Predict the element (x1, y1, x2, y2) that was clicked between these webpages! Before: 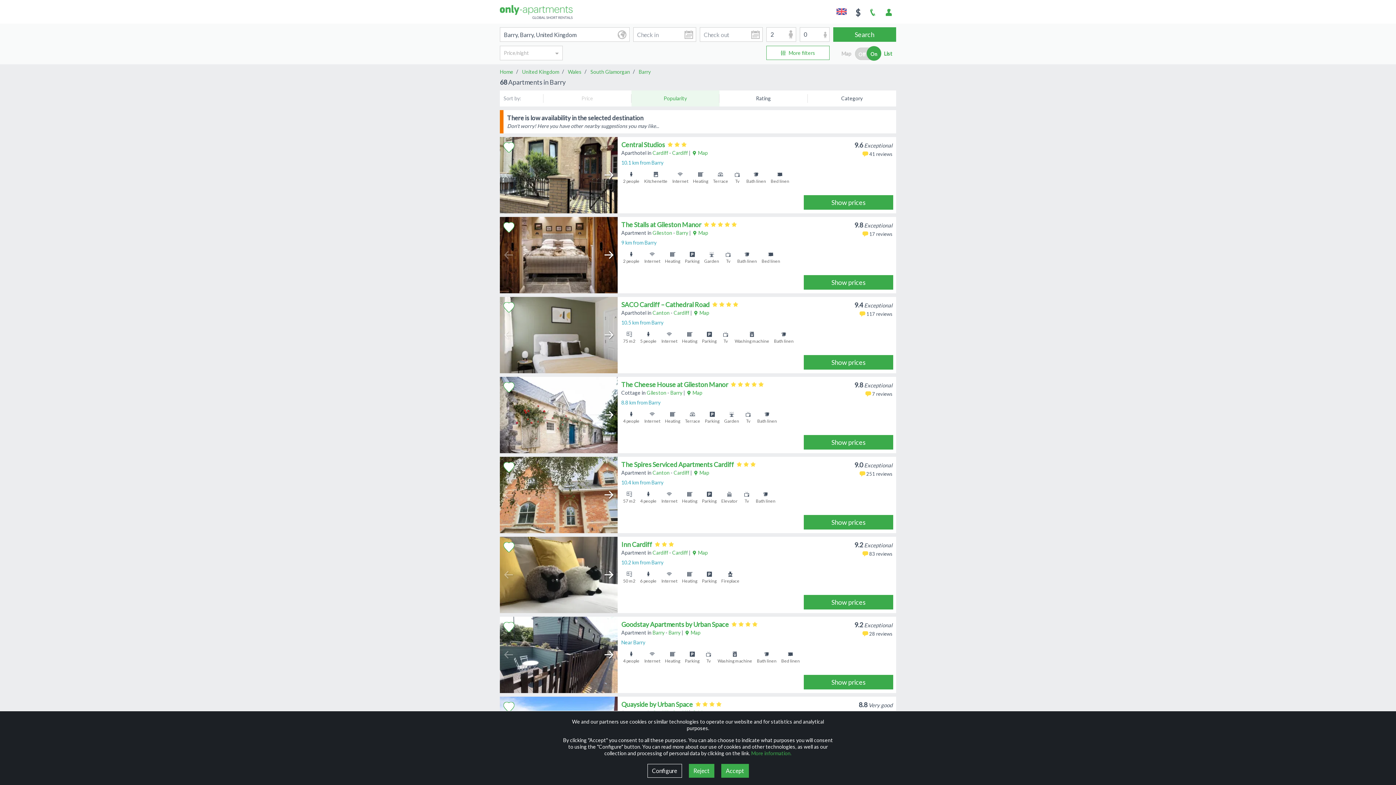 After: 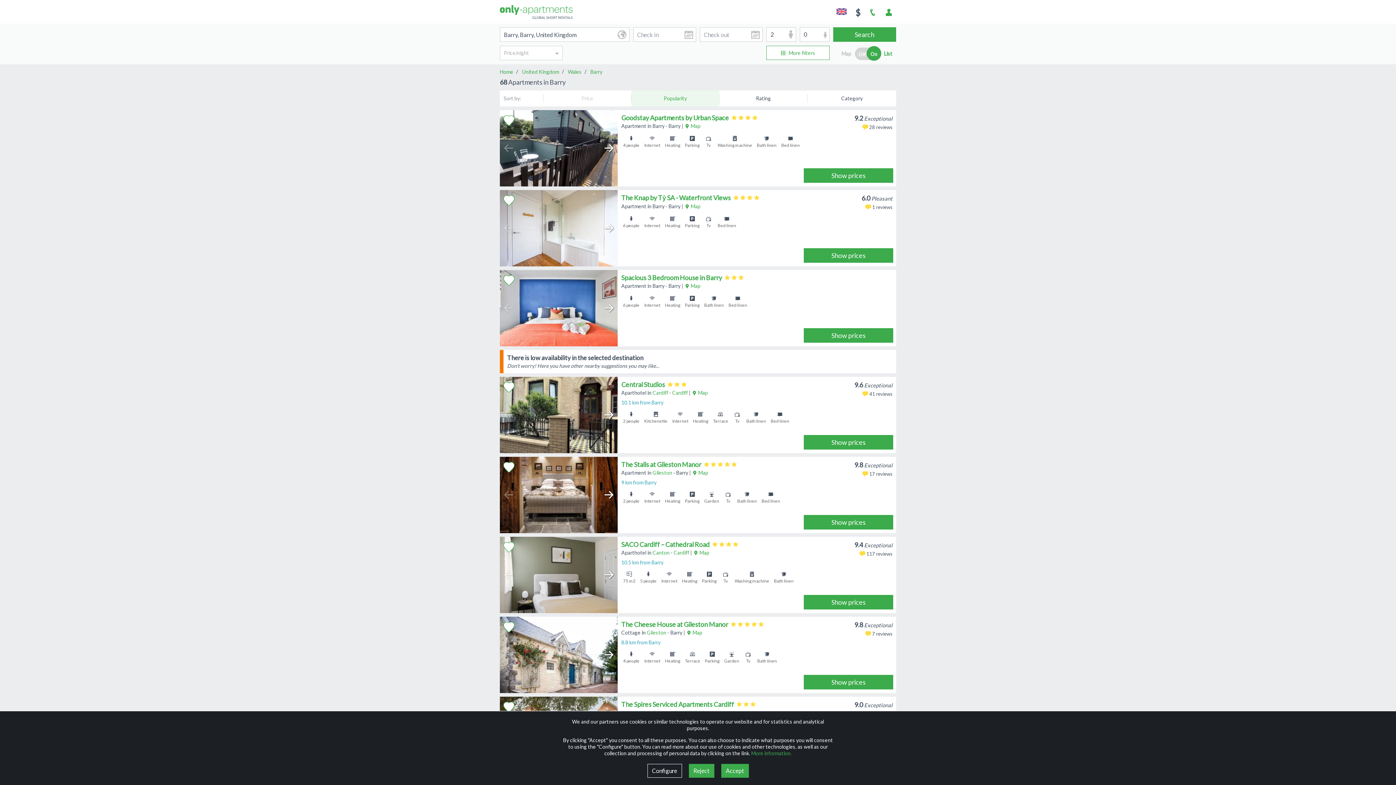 Action: bbox: (652, 629, 664, 636) label: Barry